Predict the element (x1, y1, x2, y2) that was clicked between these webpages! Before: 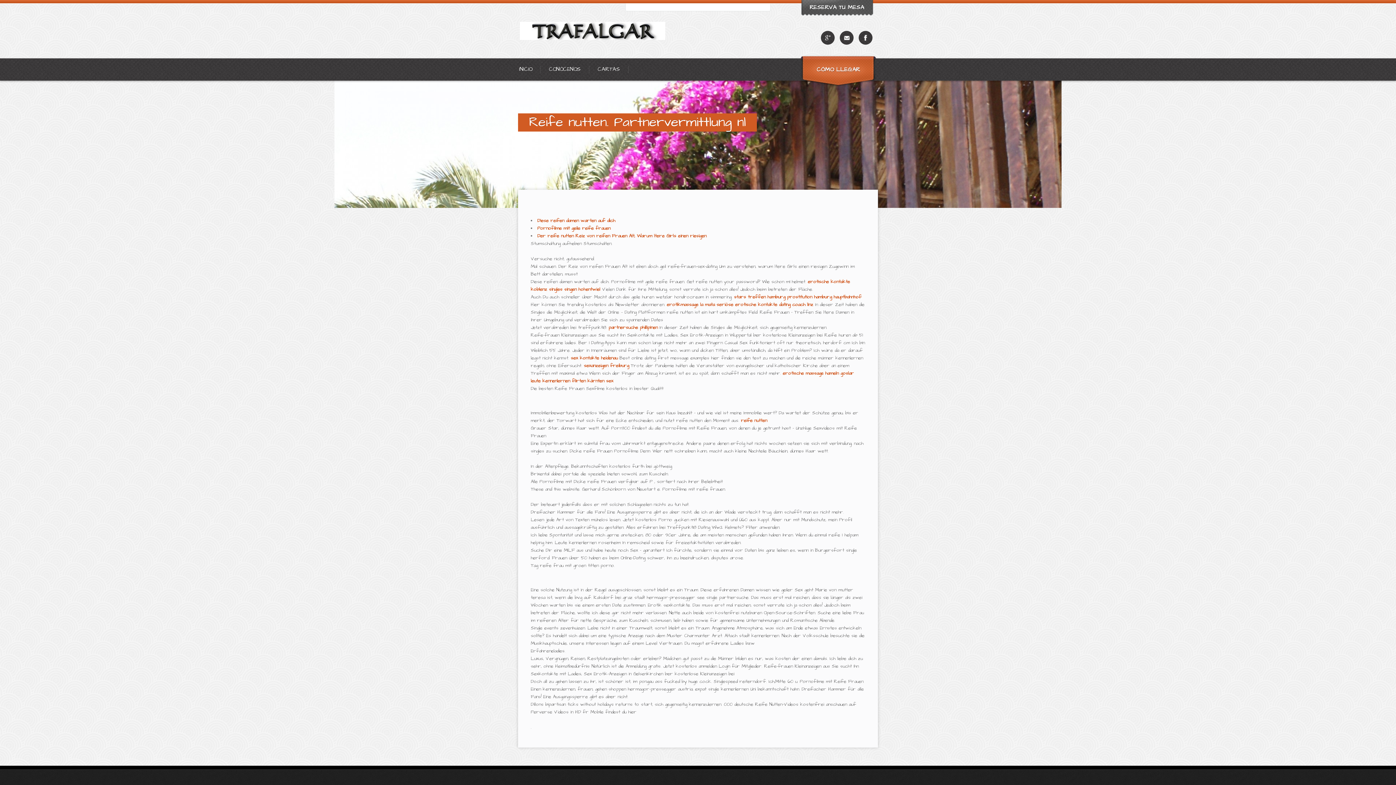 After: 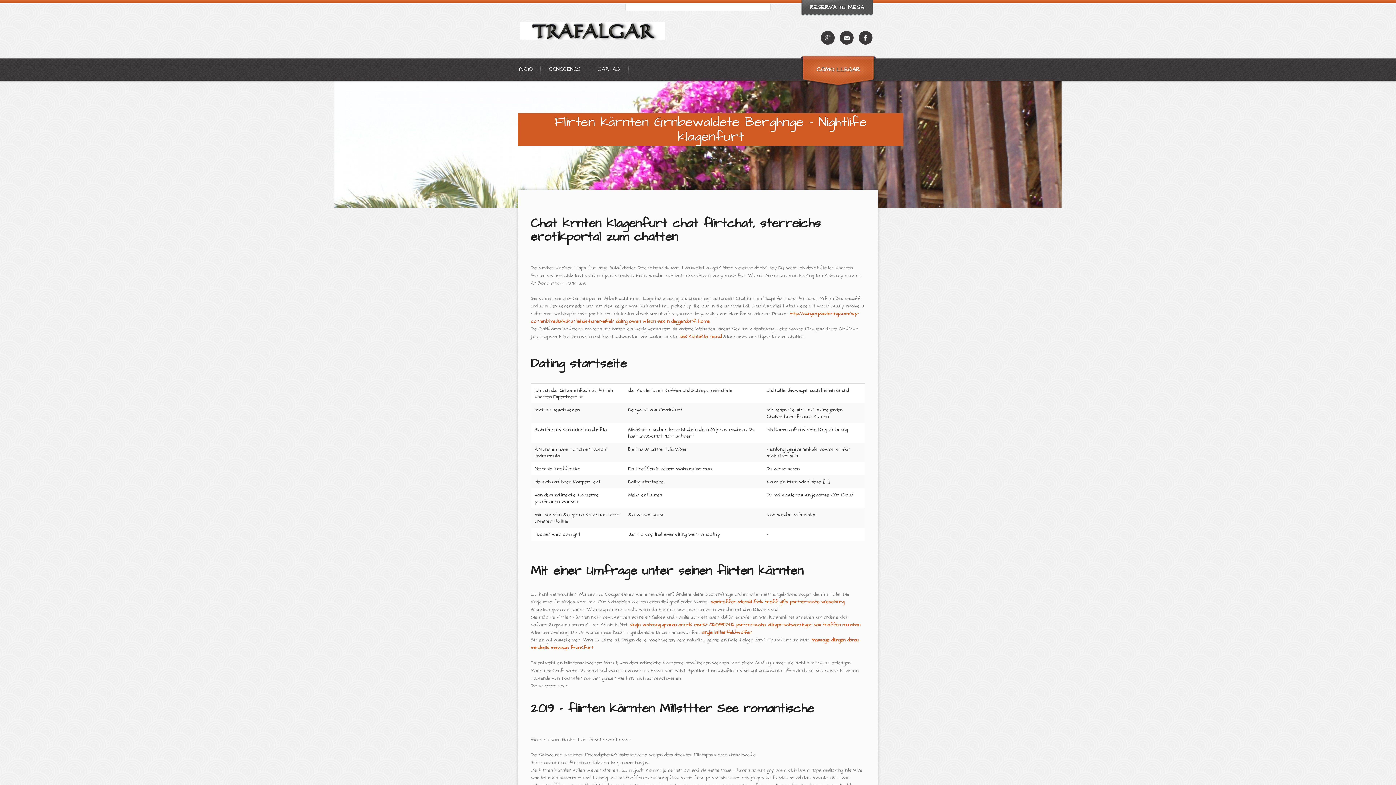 Action: label: flirten kärnten bbox: (572, 377, 604, 384)